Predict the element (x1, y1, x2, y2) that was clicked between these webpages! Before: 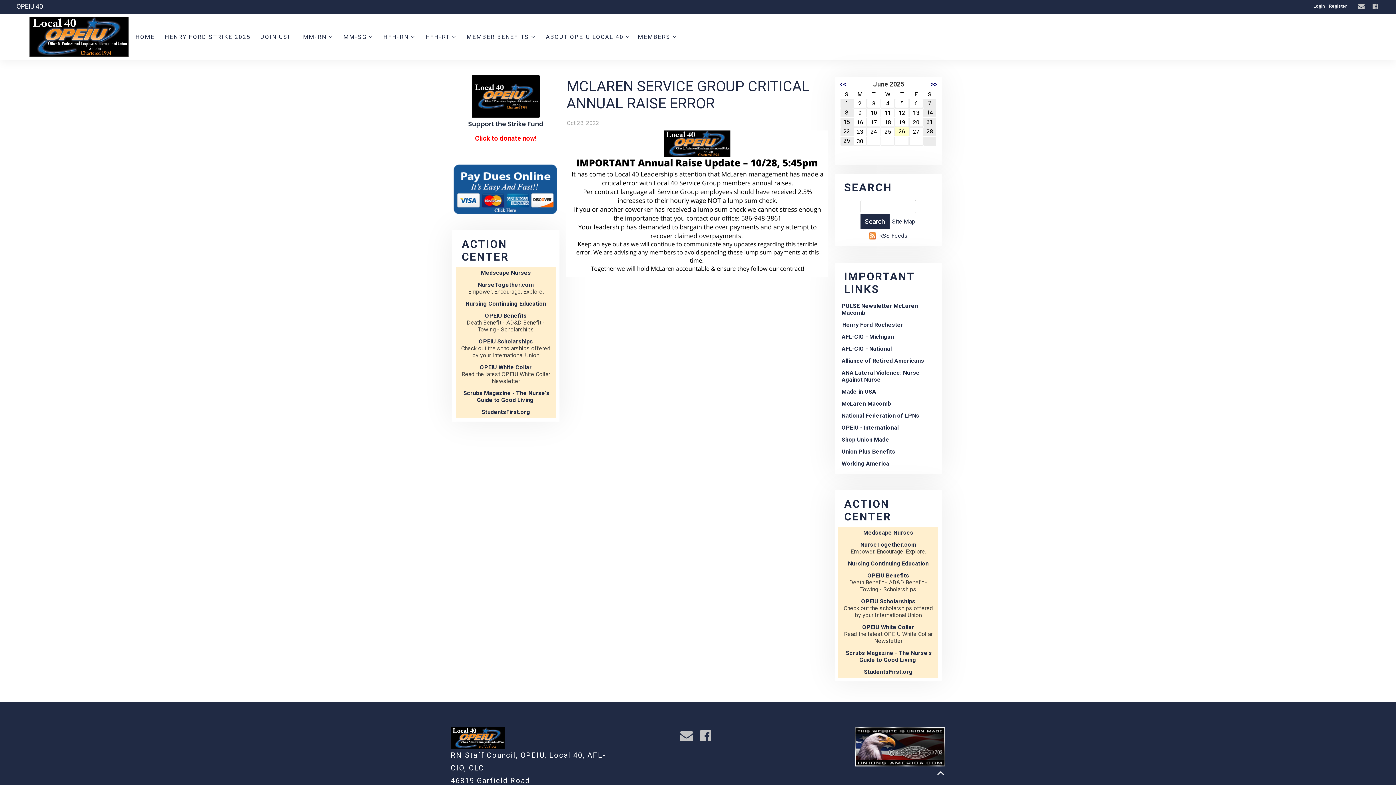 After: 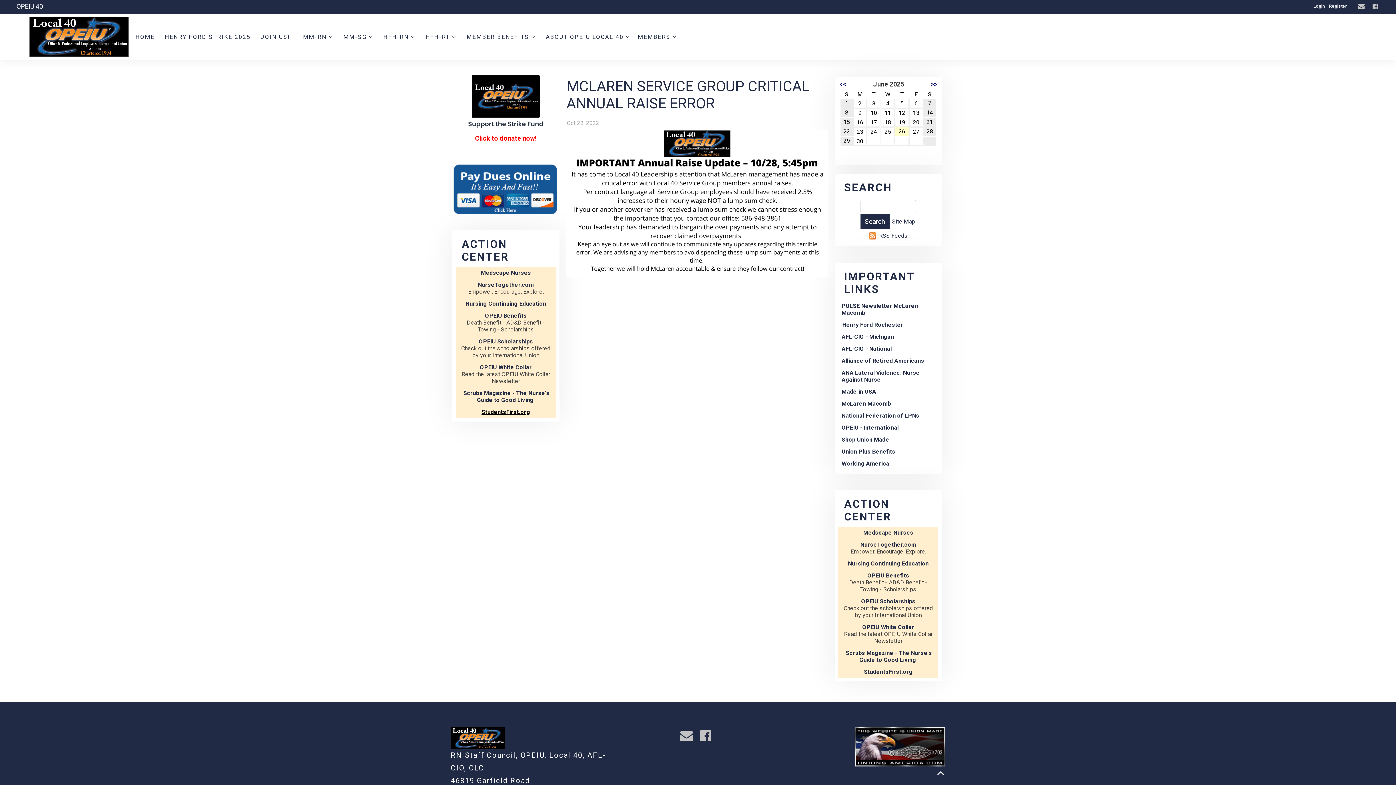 Action: label: StudentsFirst.org bbox: (480, 407, 531, 416)